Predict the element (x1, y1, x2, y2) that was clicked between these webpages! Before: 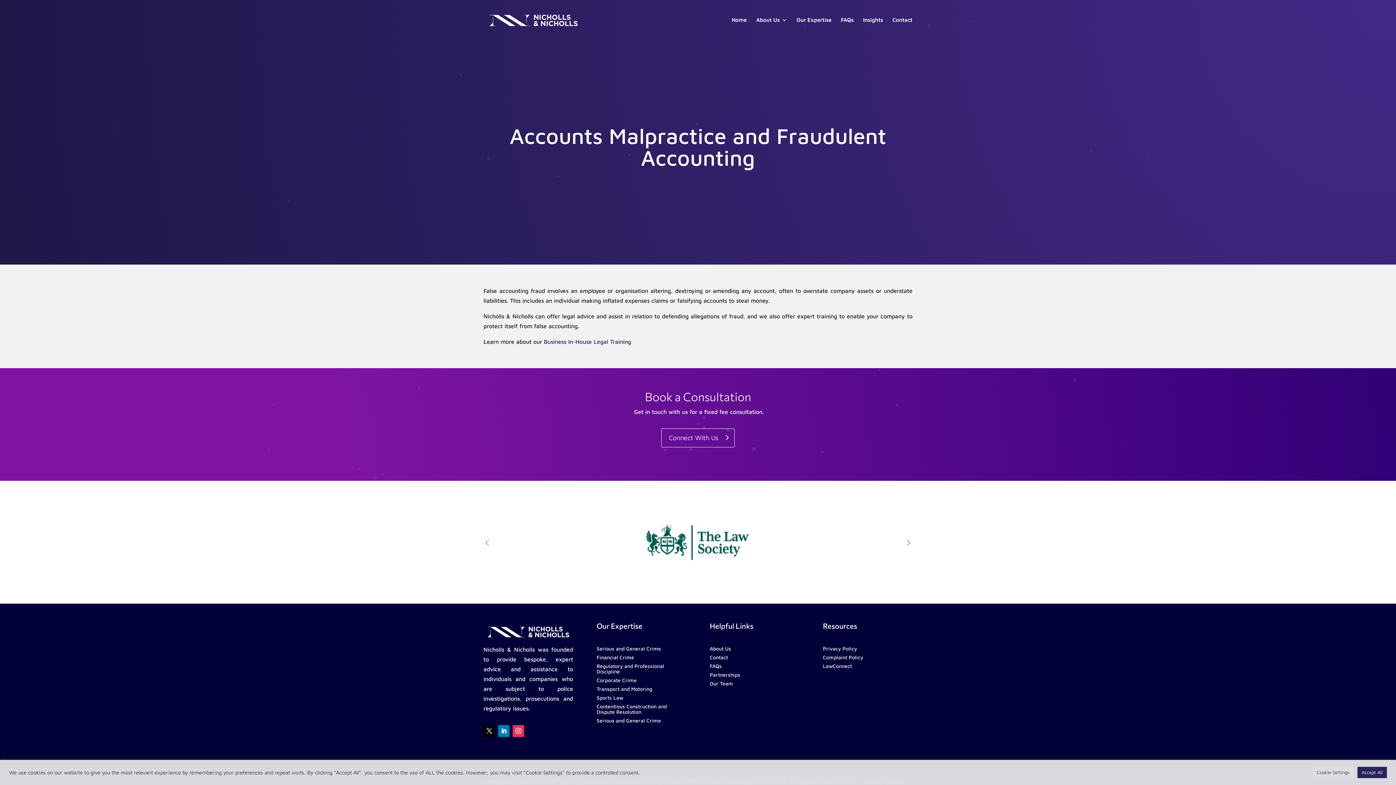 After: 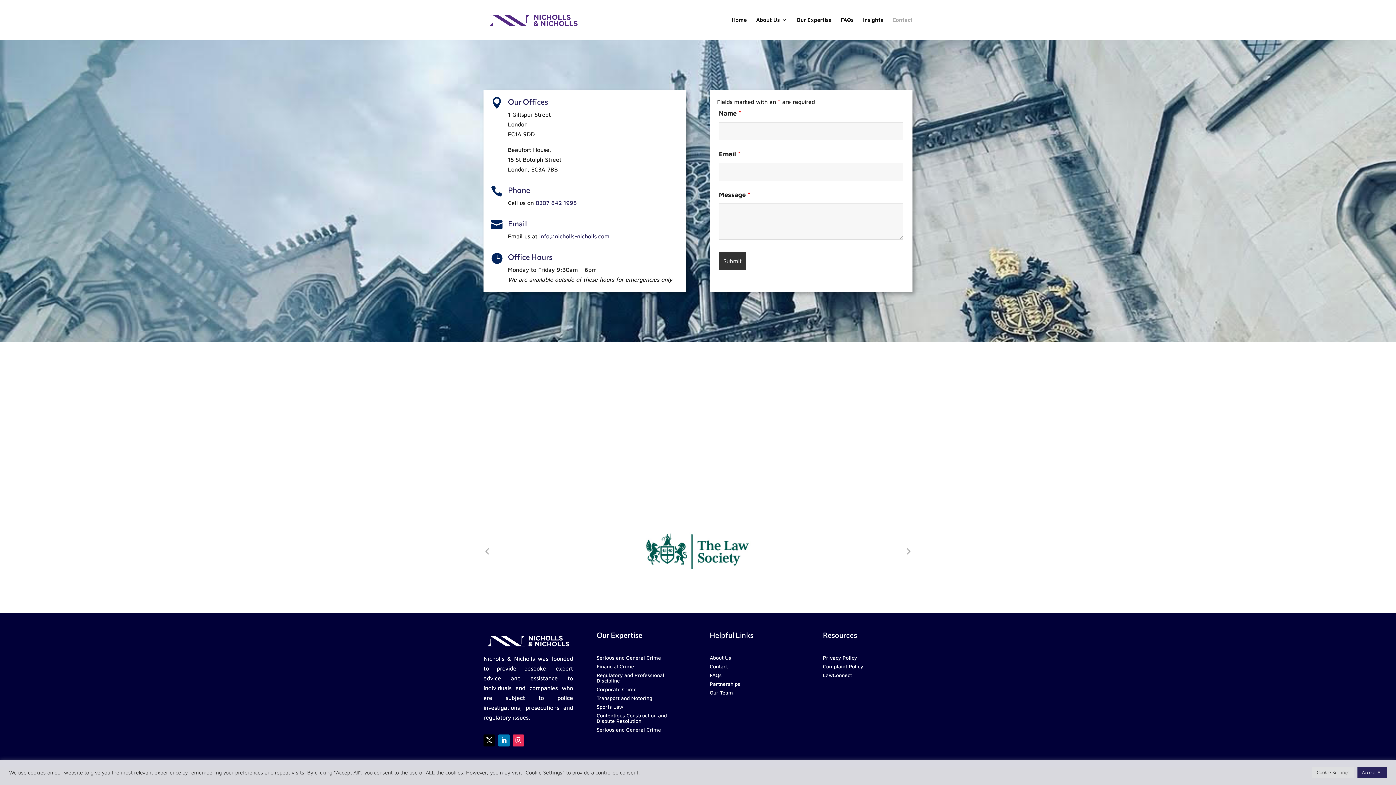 Action: label: Contact bbox: (892, 17, 912, 40)